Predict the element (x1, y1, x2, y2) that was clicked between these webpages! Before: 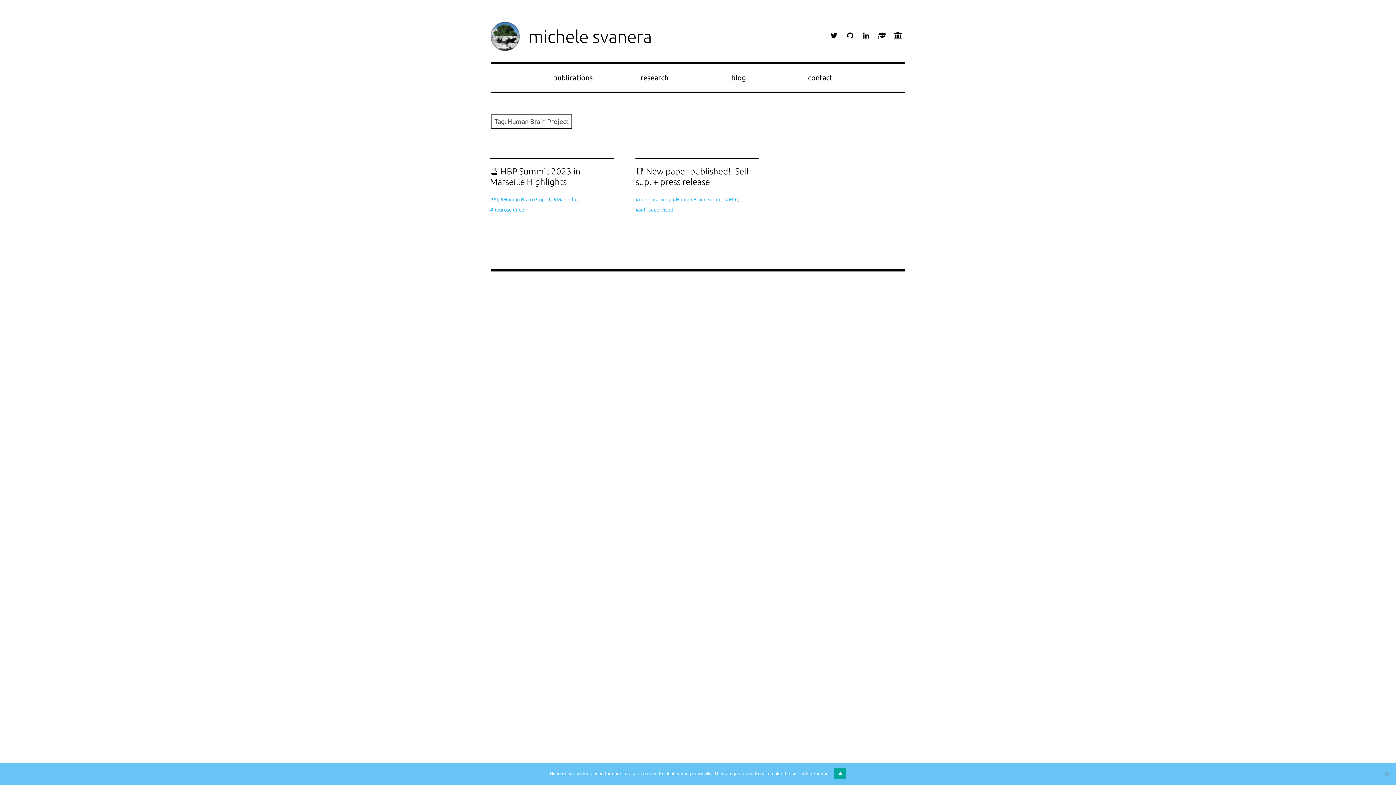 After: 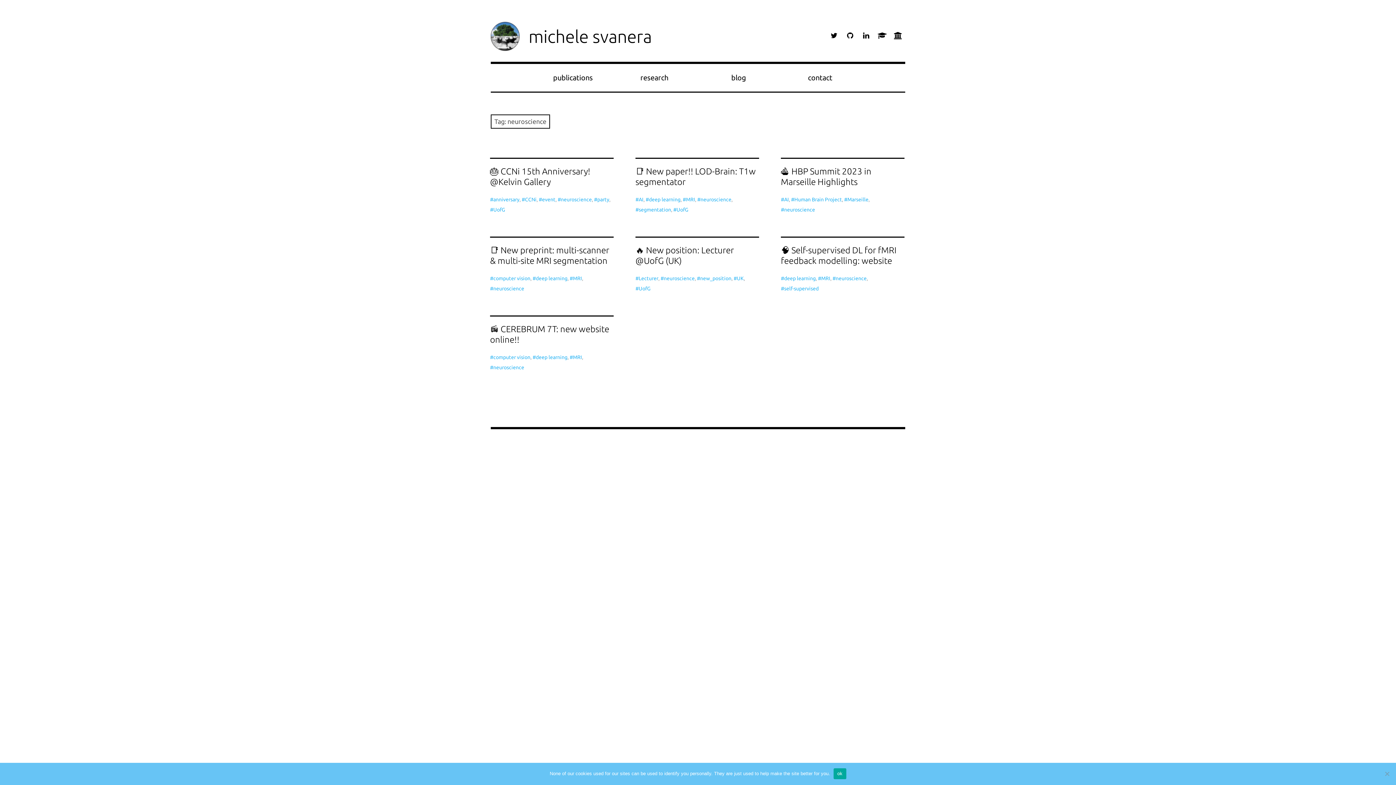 Action: bbox: (490, 204, 524, 214) label: neuroscience